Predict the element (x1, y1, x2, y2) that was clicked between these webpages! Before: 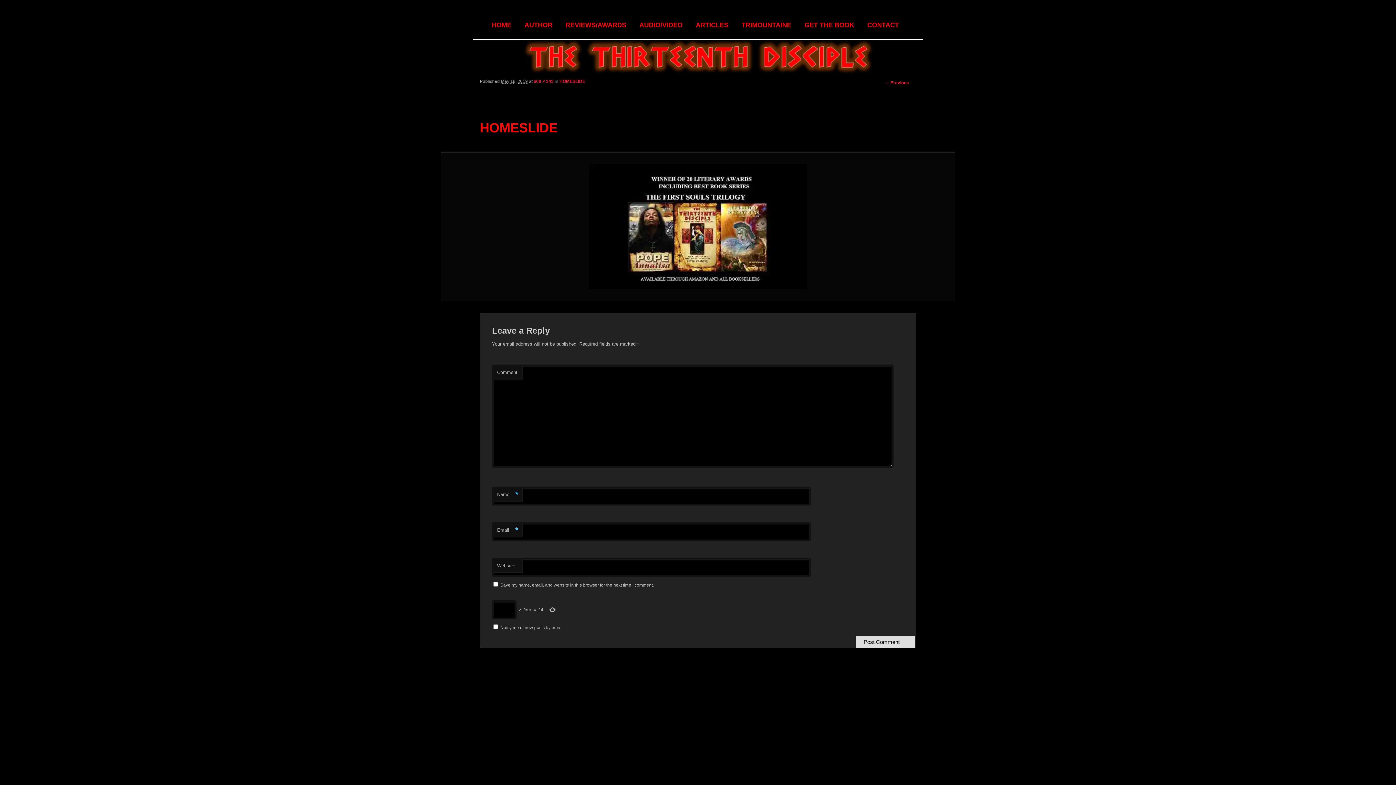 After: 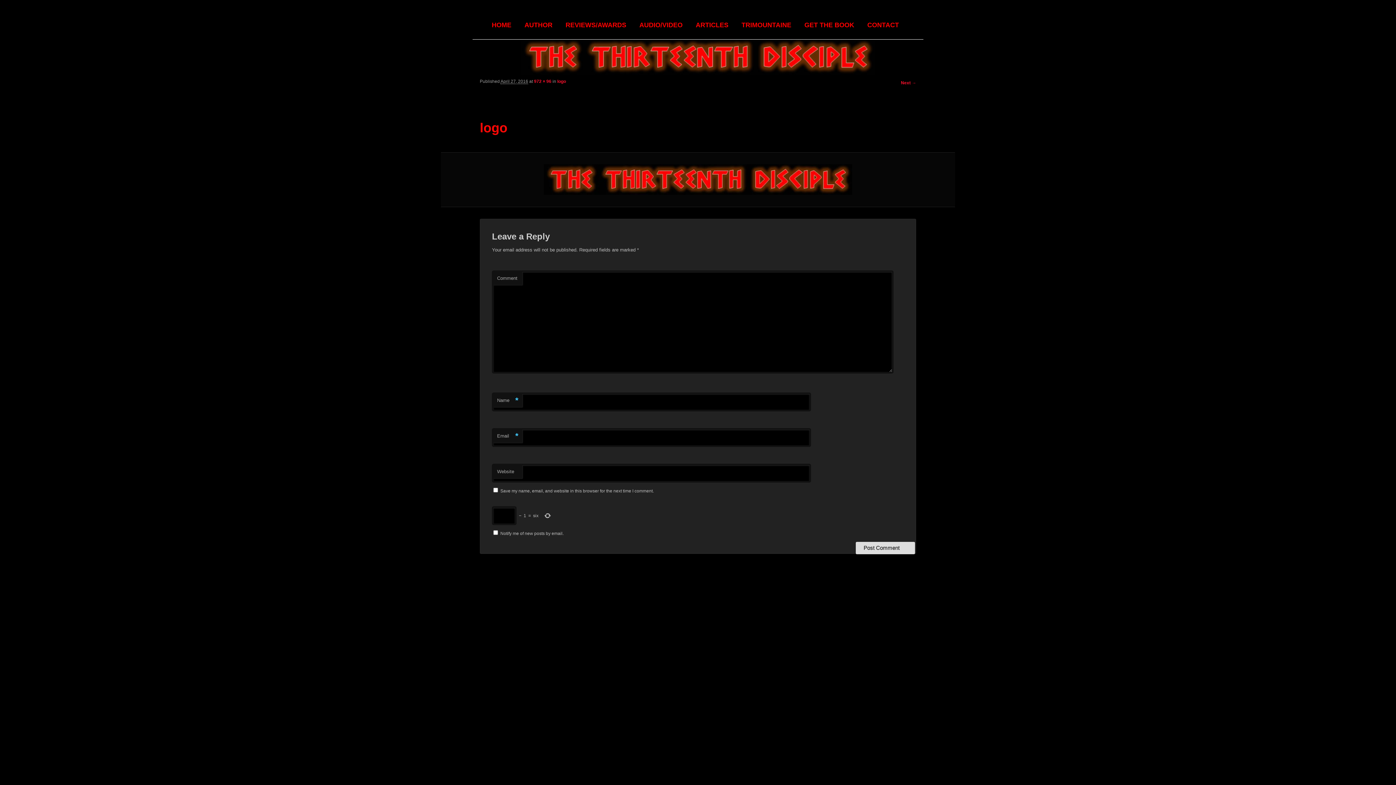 Action: bbox: (452, 164, 943, 289)